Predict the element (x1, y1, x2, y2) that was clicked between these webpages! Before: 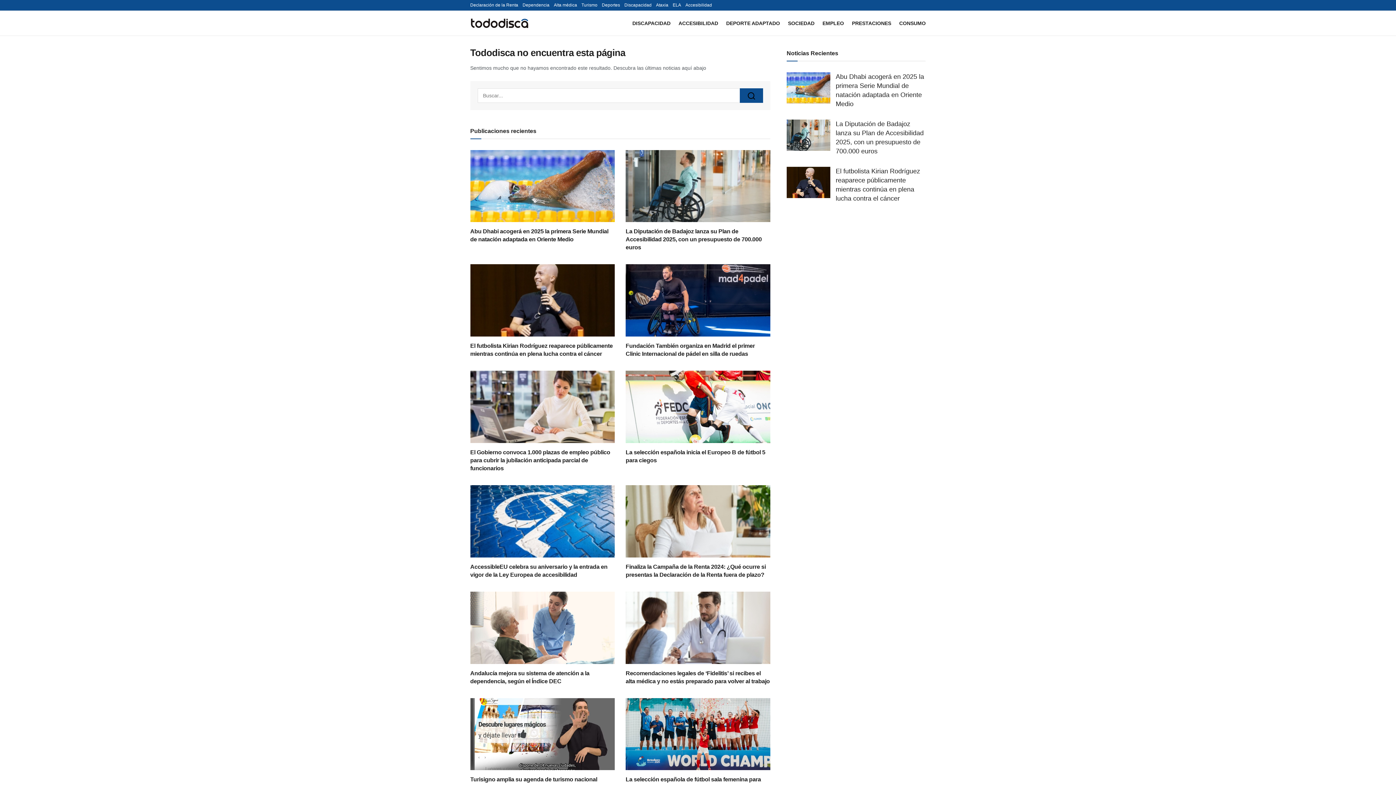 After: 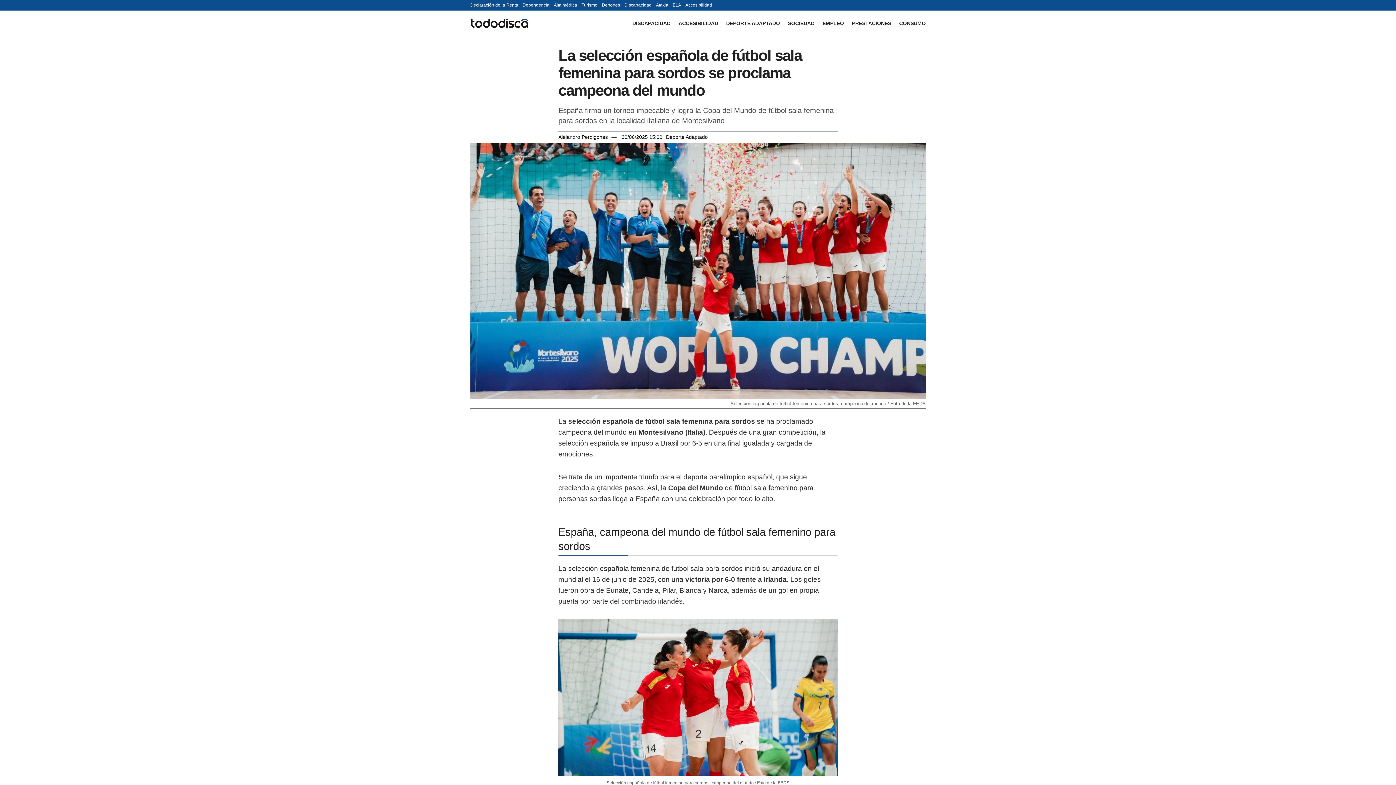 Action: label: Read article: La selección española de fútbol sala femenina para sordos se proclama campeona del mundo bbox: (625, 698, 770, 770)